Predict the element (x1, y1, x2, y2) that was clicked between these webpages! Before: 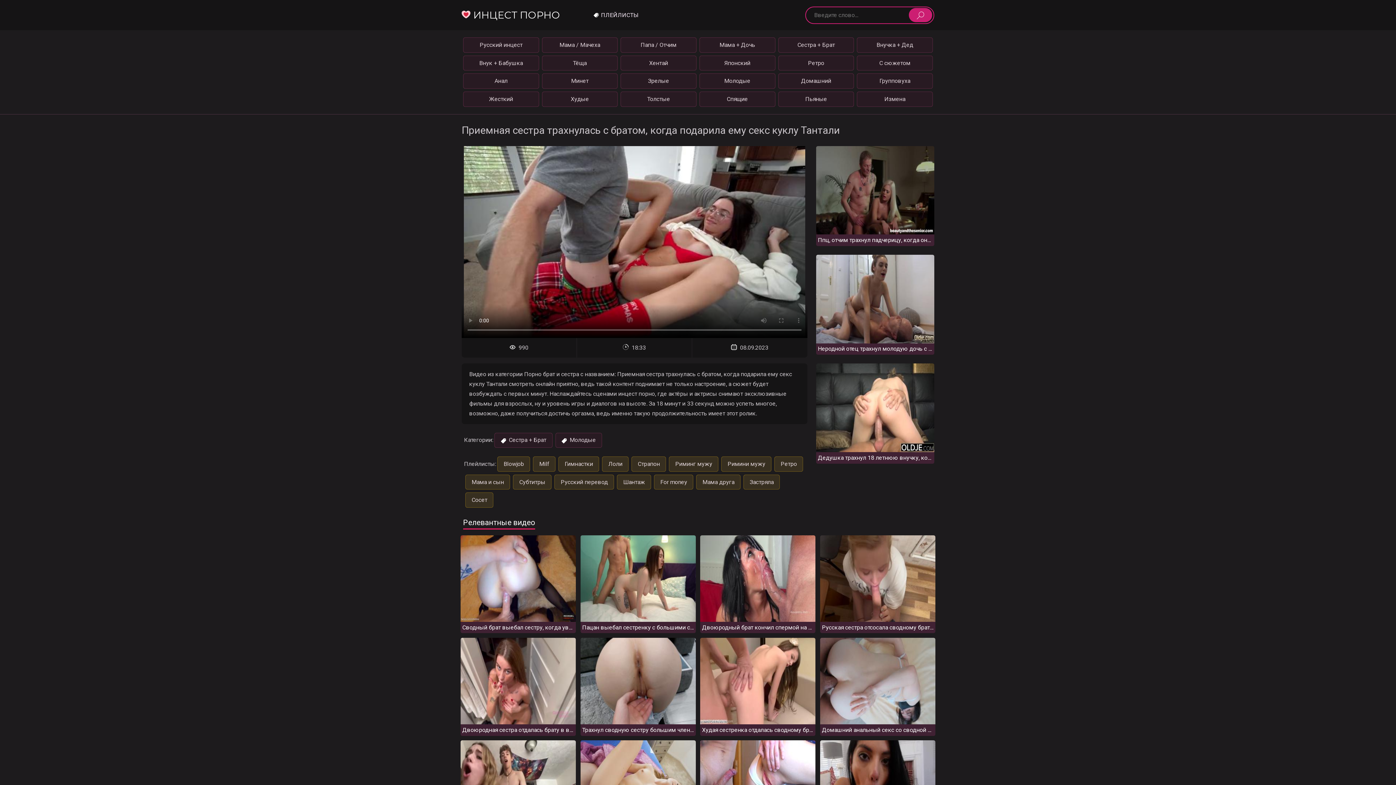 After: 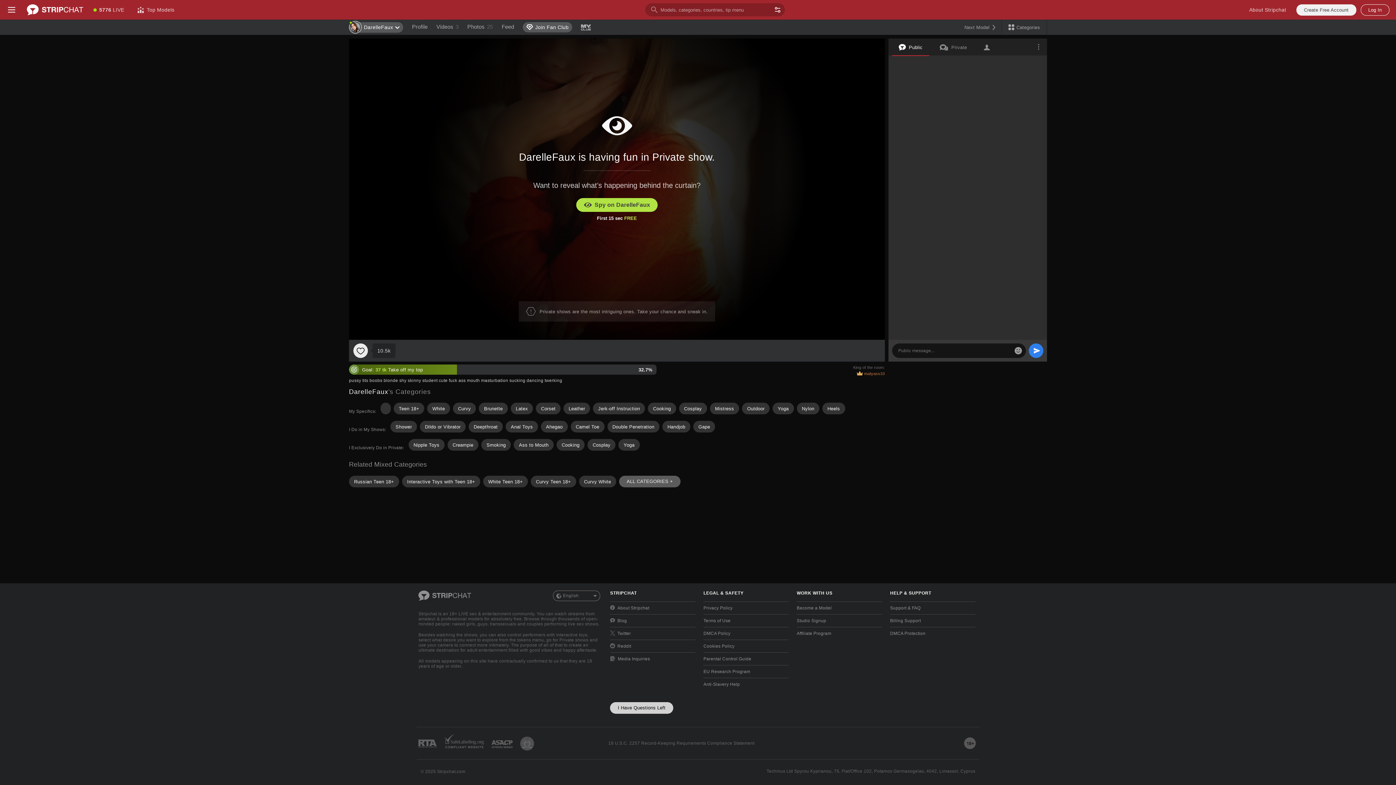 Action: label: Риминг мужу bbox: (669, 456, 718, 471)